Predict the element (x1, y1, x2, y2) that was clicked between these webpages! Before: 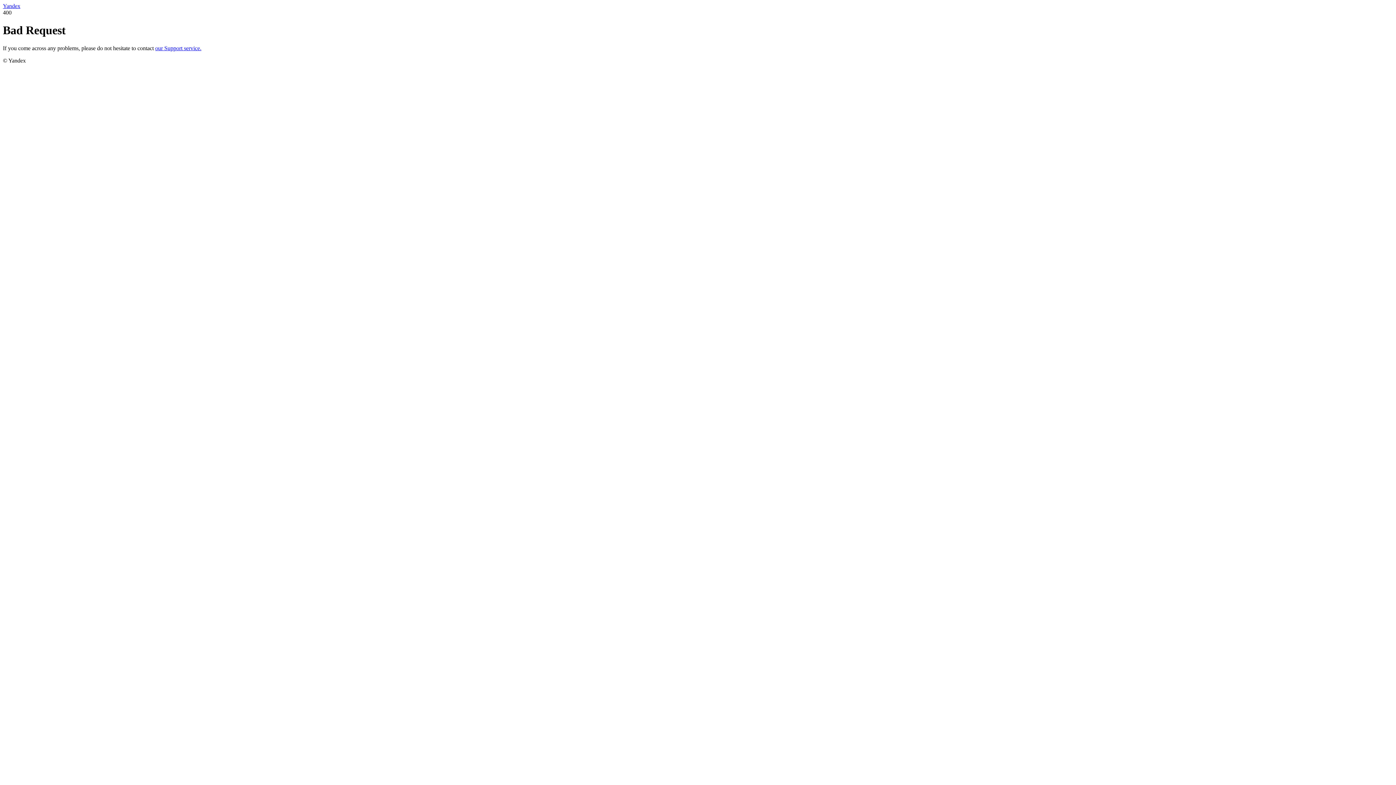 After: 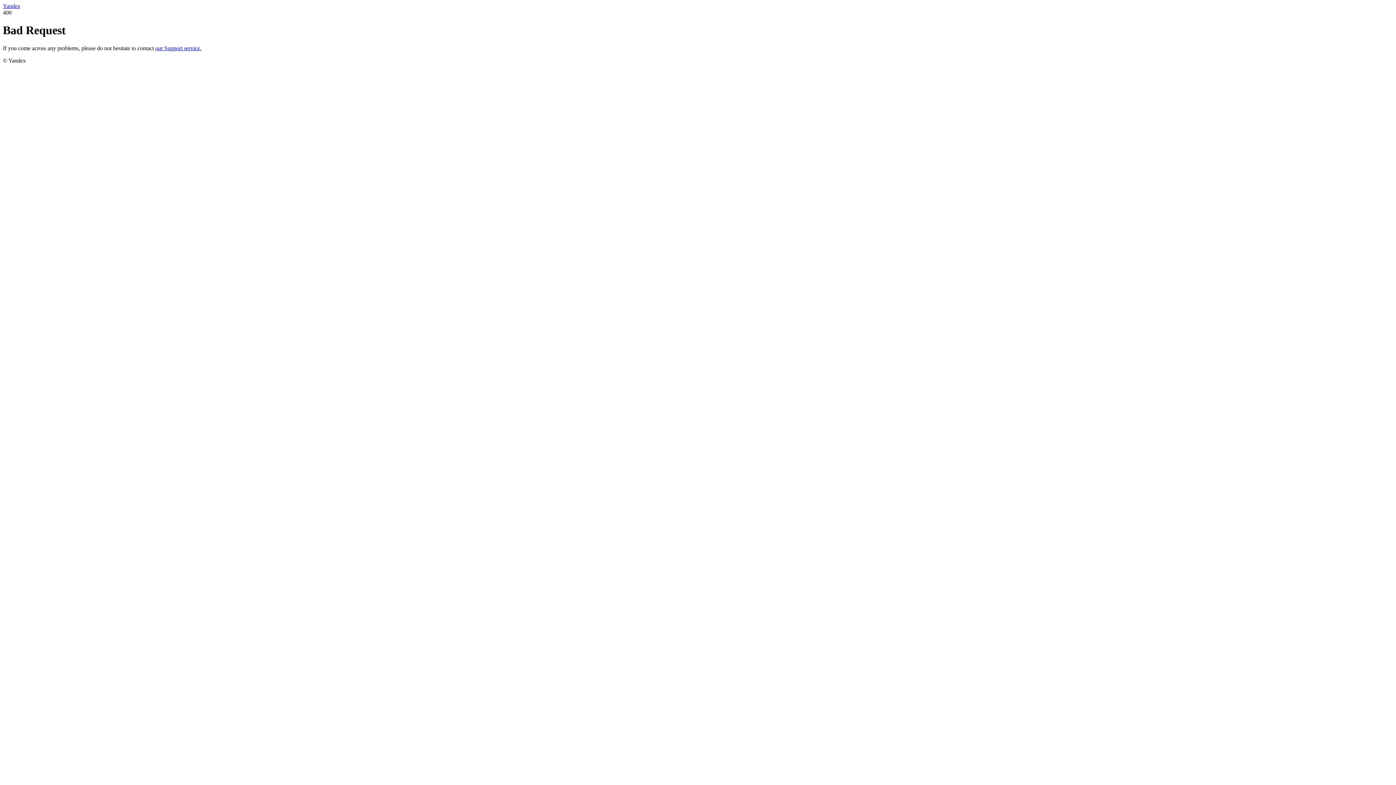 Action: label: Yandex bbox: (2, 2, 20, 9)